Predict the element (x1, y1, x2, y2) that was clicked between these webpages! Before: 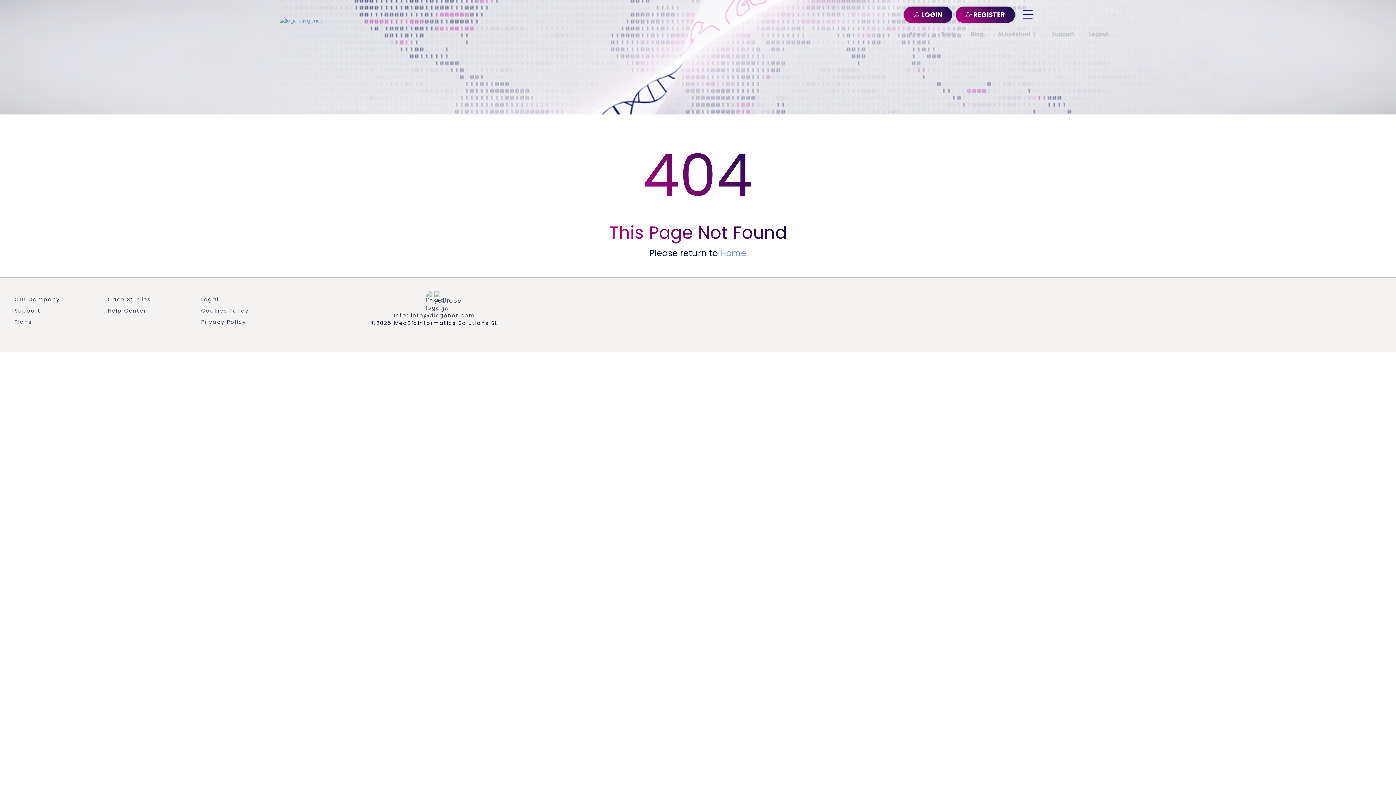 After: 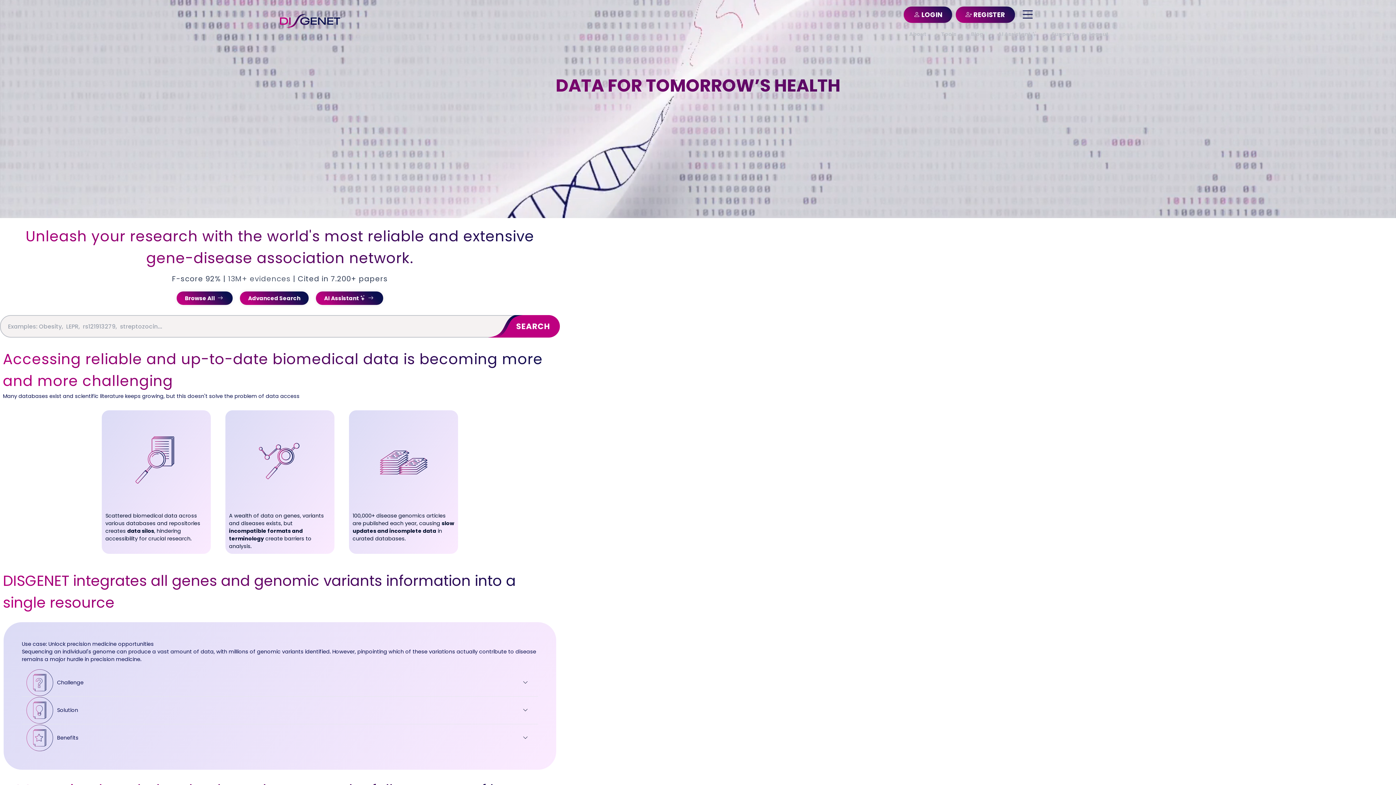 Action: label: Home bbox: (720, 247, 746, 259)